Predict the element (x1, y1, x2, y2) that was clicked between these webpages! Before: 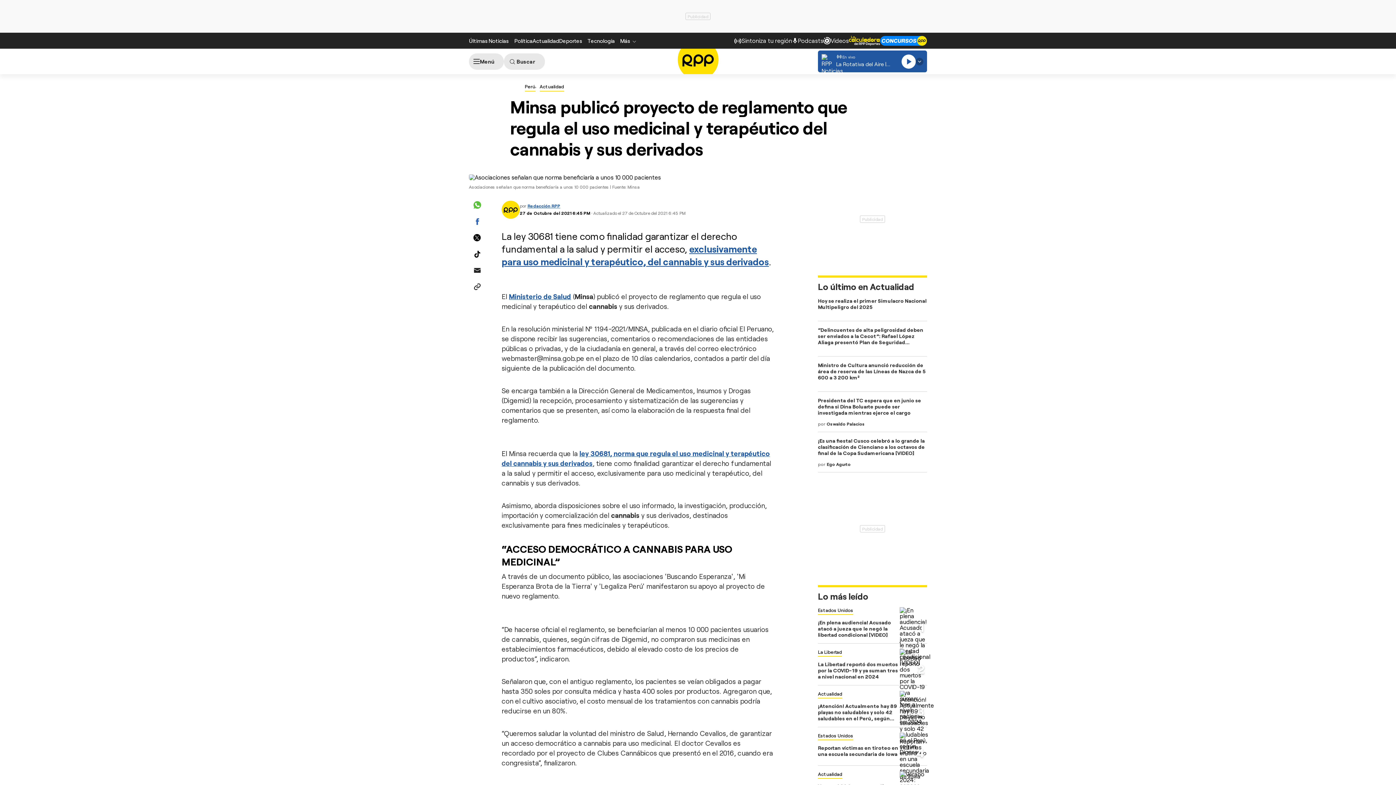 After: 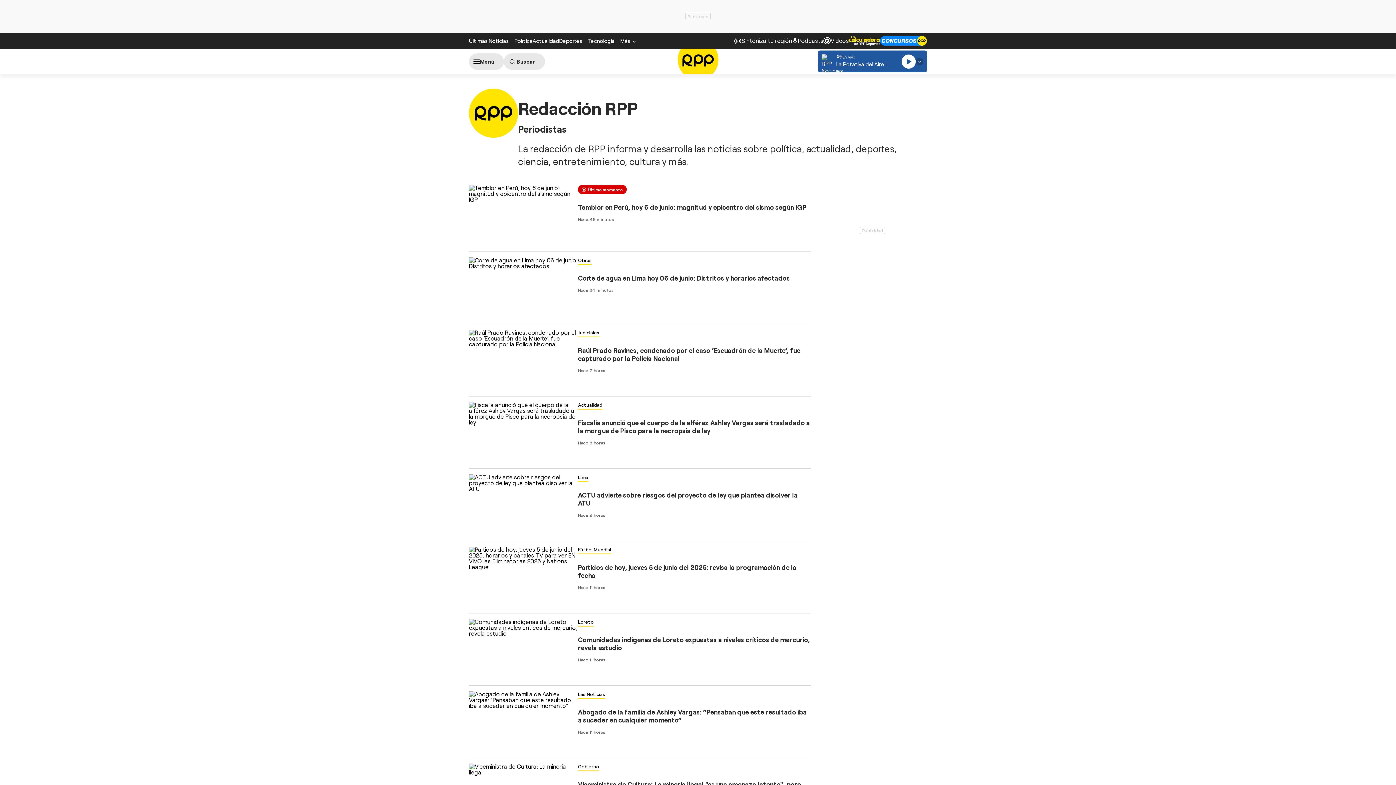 Action: bbox: (527, 203, 560, 208) label: Redacción RPP